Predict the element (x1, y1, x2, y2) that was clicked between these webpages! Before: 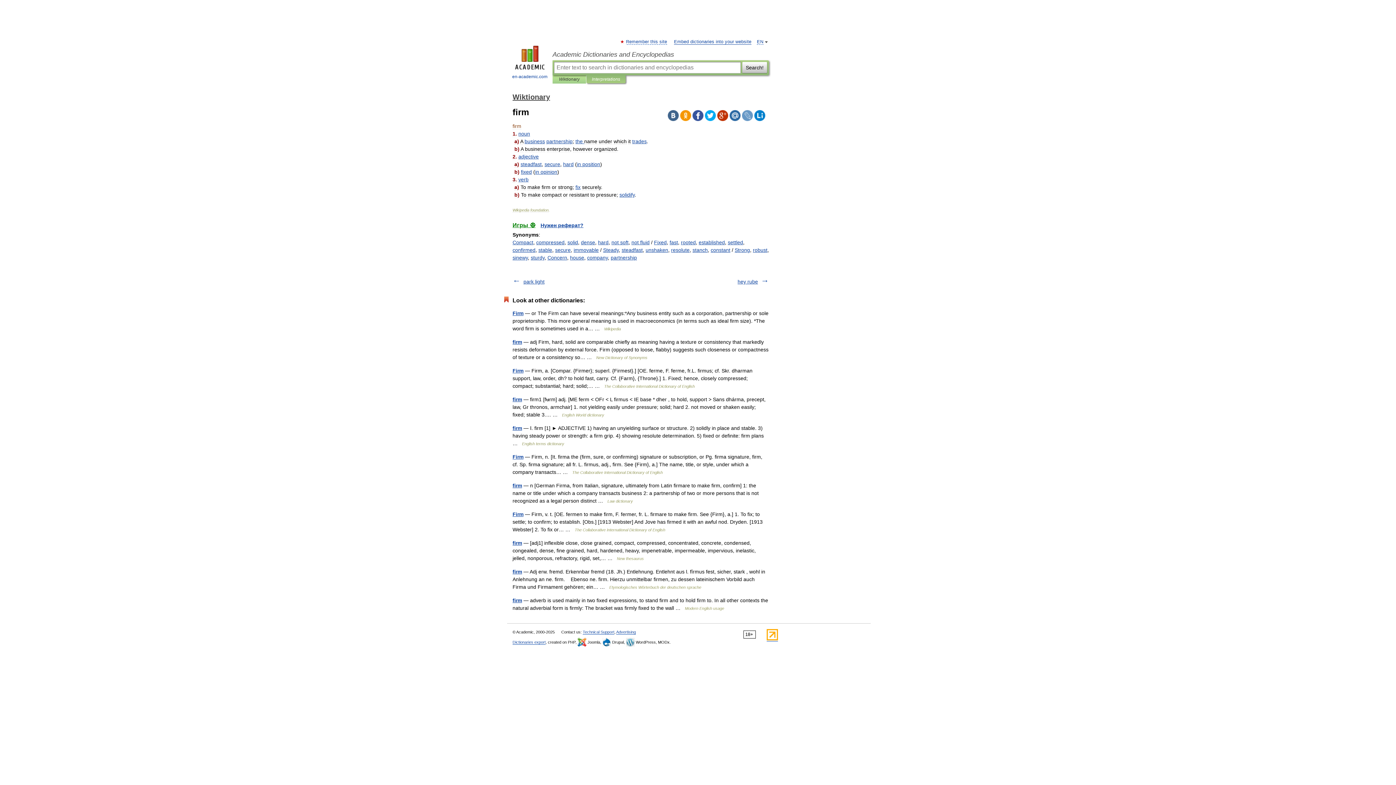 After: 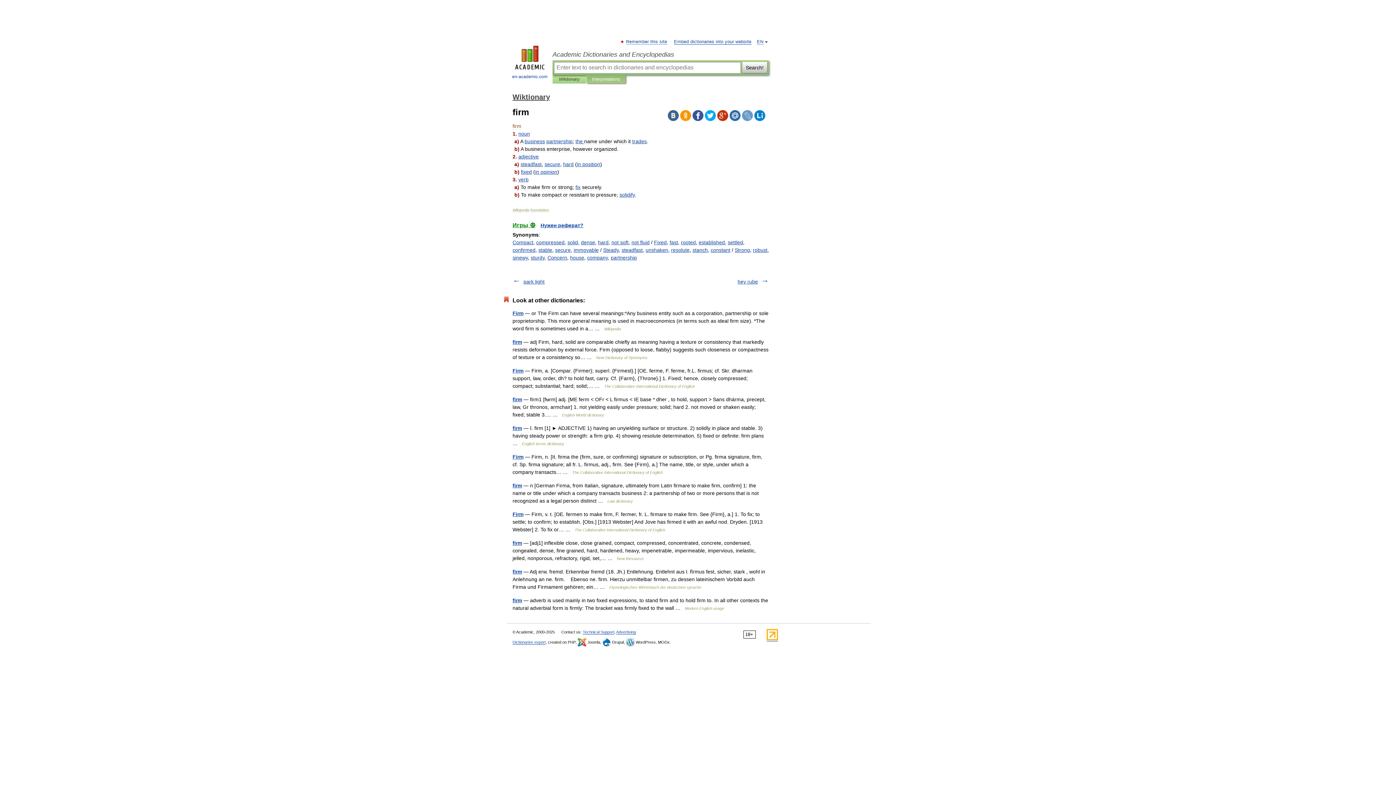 Action: bbox: (692, 110, 703, 121)